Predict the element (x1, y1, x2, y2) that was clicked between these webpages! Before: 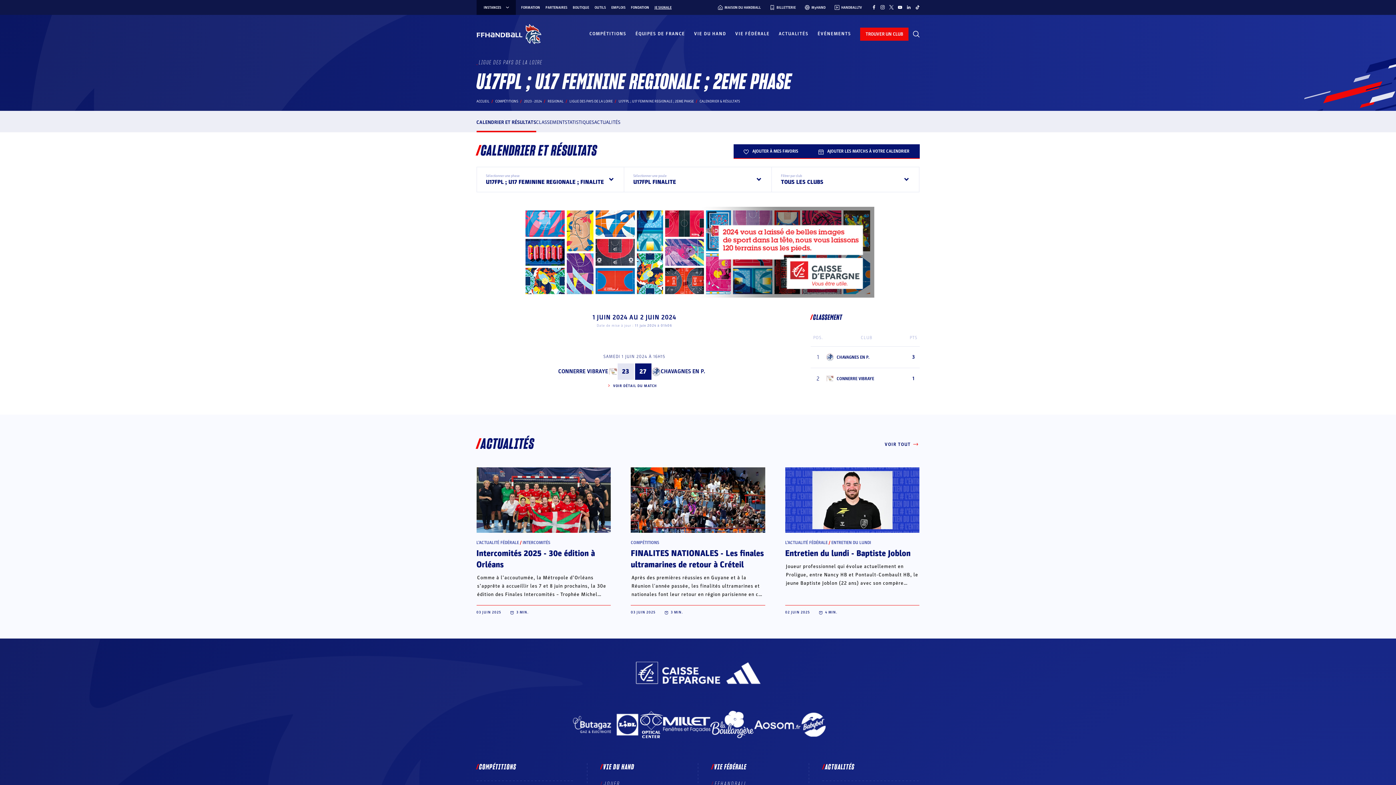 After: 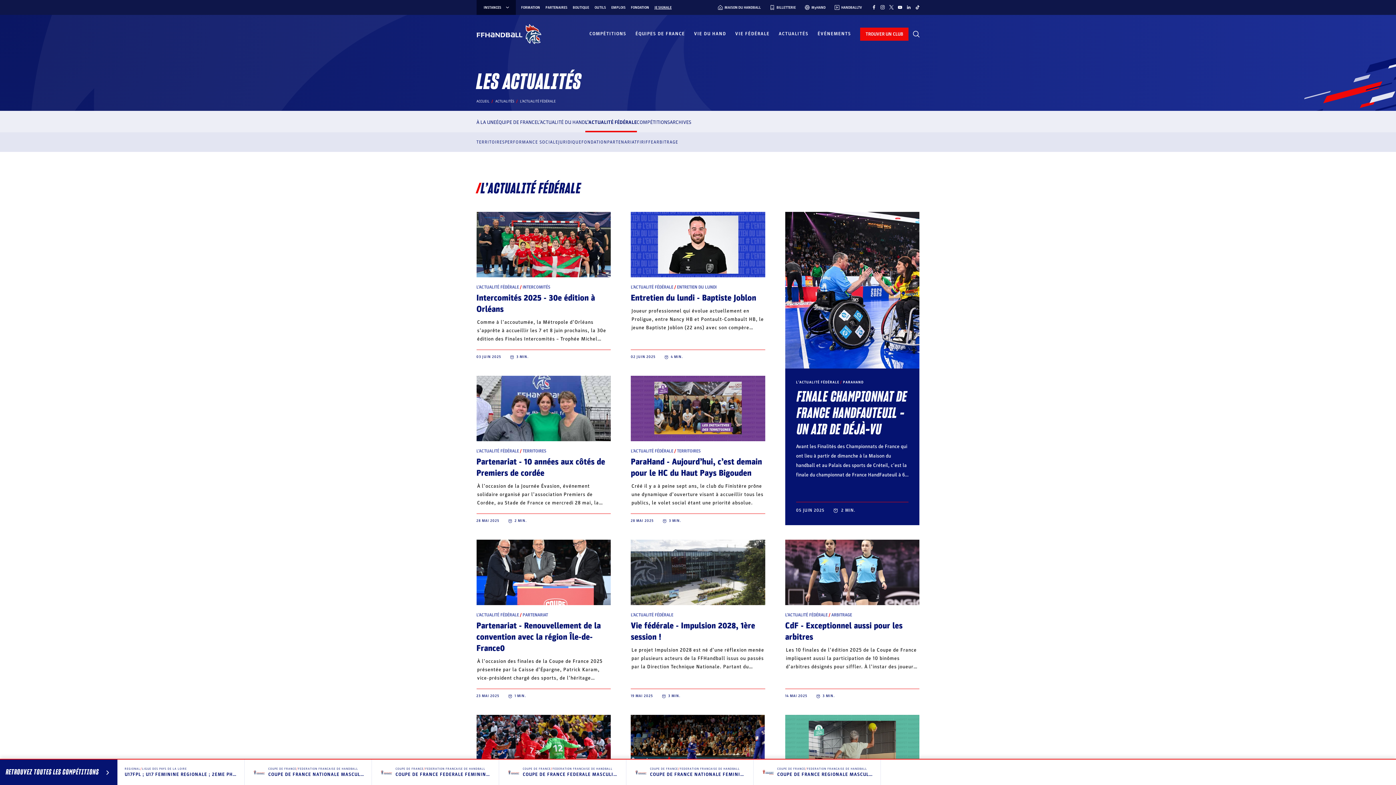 Action: label: L’ACTUALITÉ FÉDÉRALE bbox: (476, 540, 519, 545)